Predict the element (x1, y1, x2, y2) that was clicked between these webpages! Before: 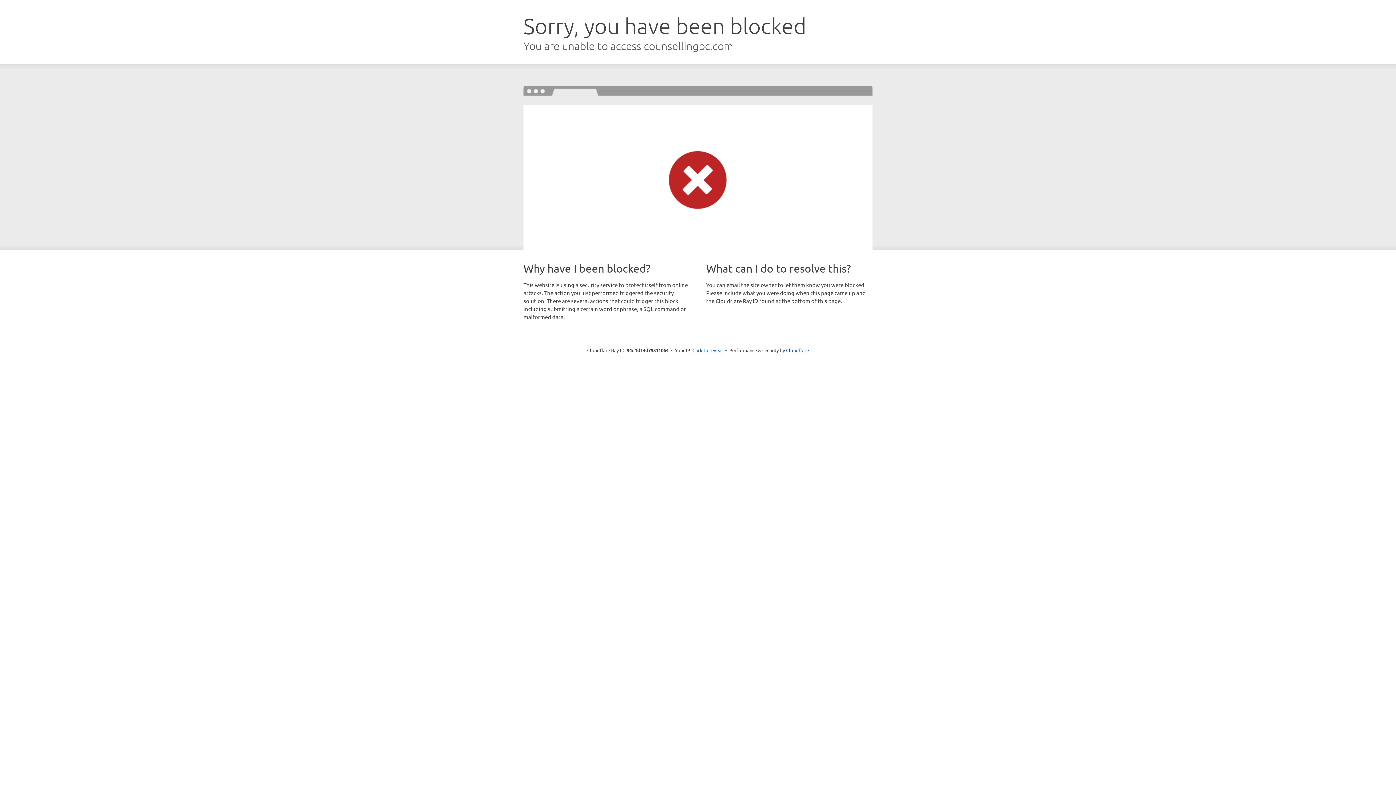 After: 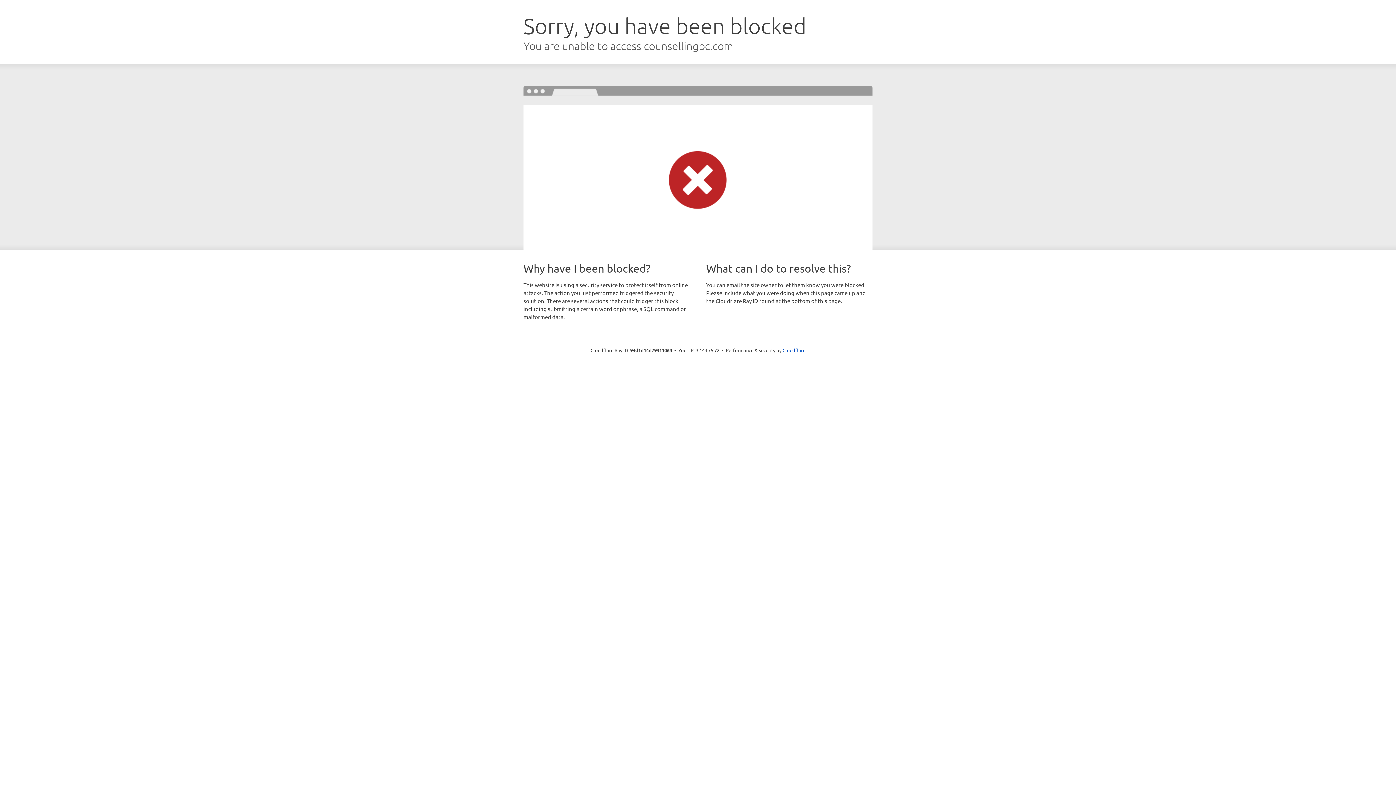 Action: bbox: (692, 346, 723, 353) label: Click to reveal